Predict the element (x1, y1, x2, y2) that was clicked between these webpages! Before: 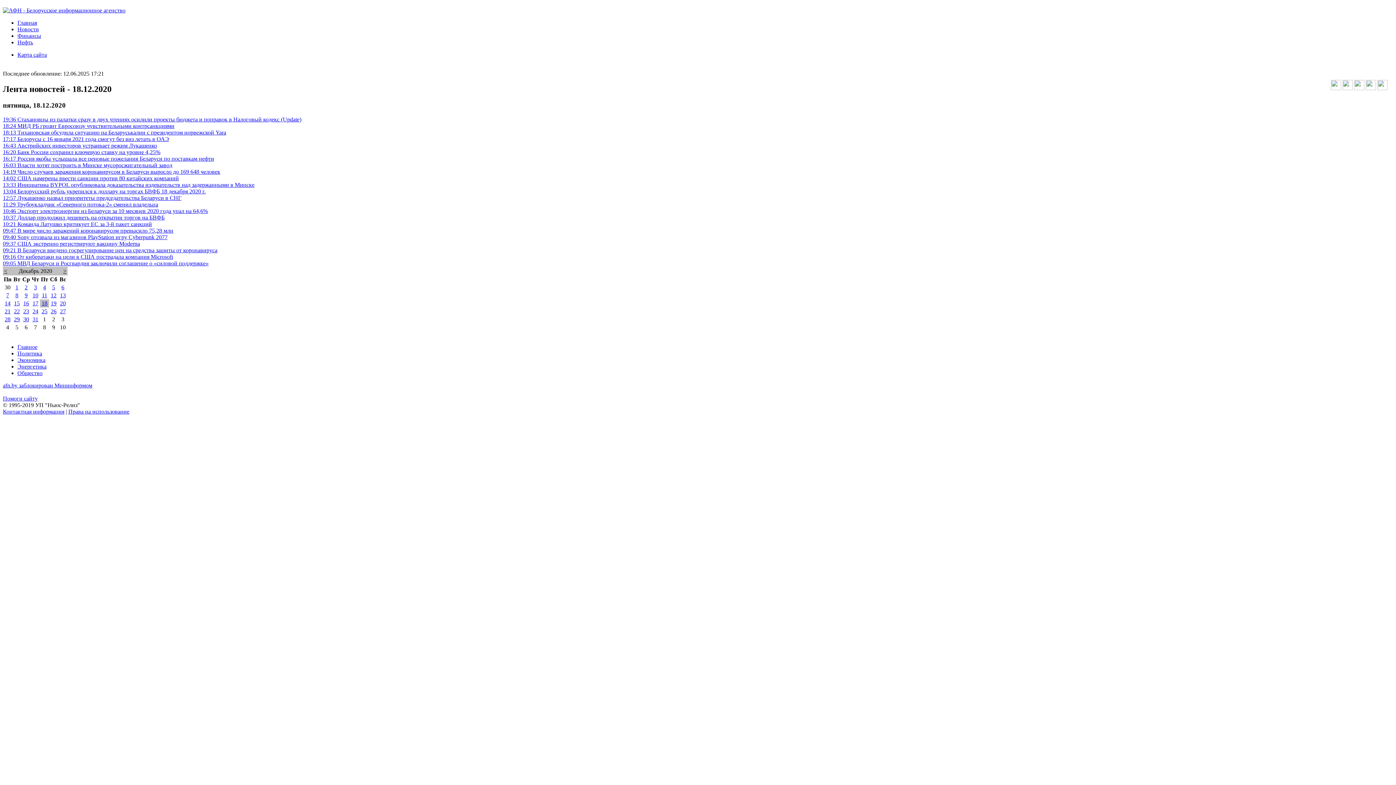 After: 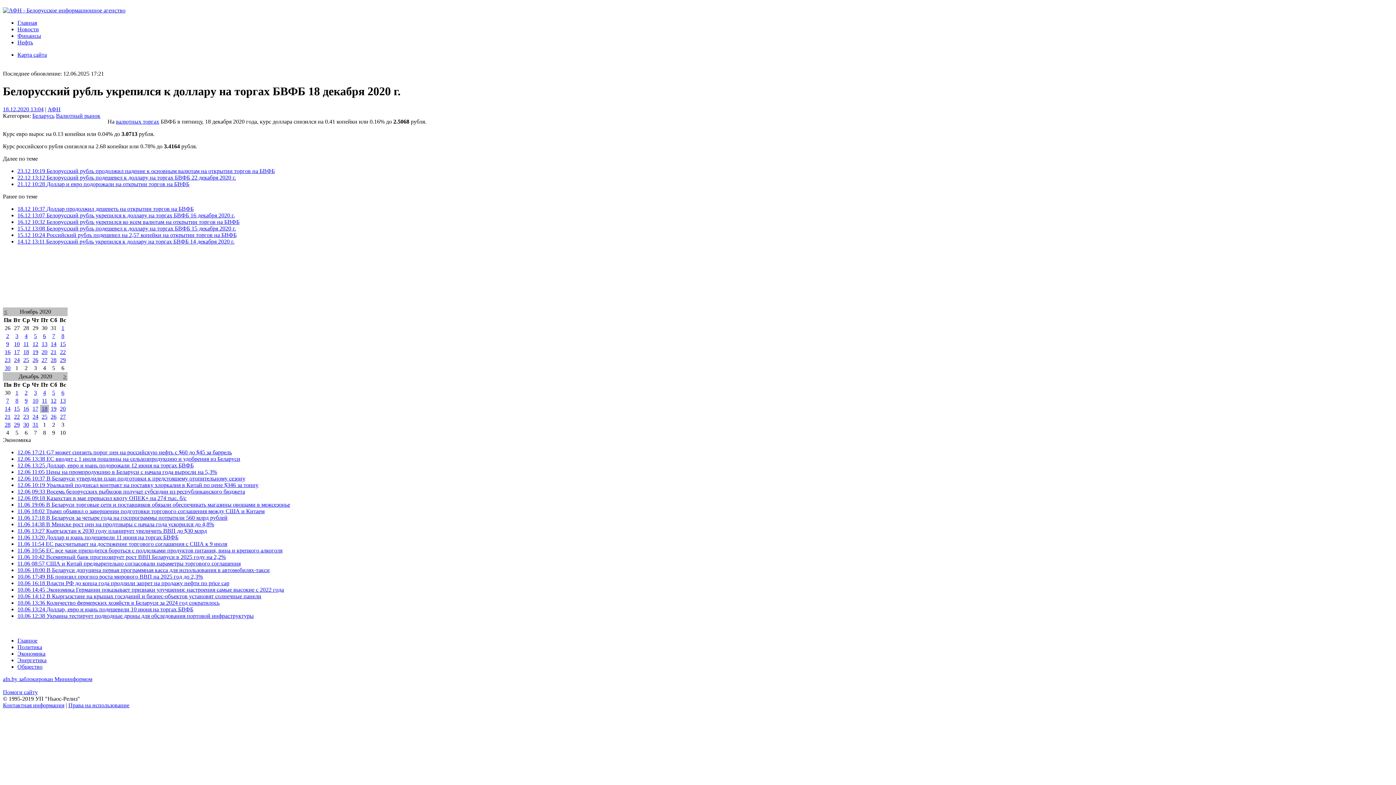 Action: label: 13:04 Белорусский рубль укрепился к доллару на торгах БВФБ 18 декабря 2020 г. bbox: (2, 188, 205, 194)